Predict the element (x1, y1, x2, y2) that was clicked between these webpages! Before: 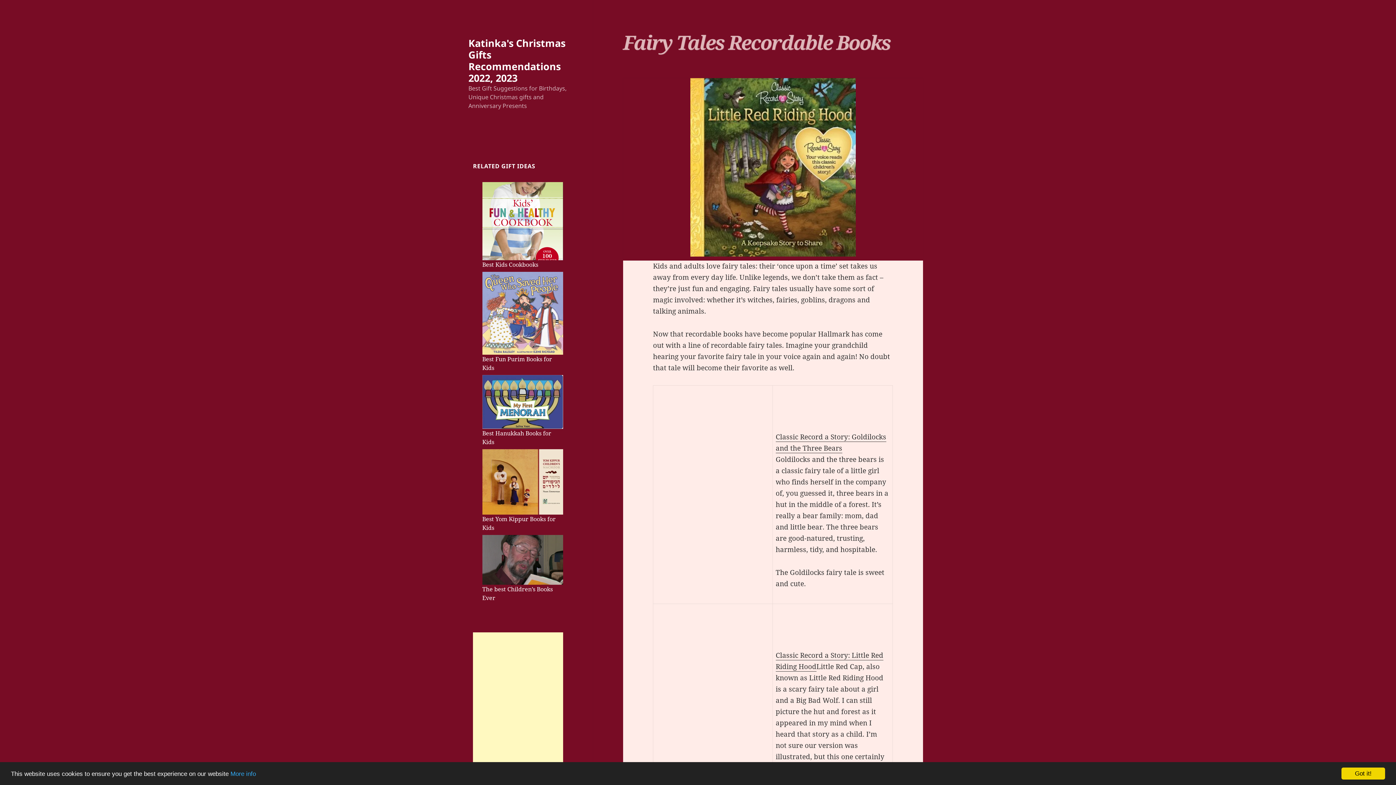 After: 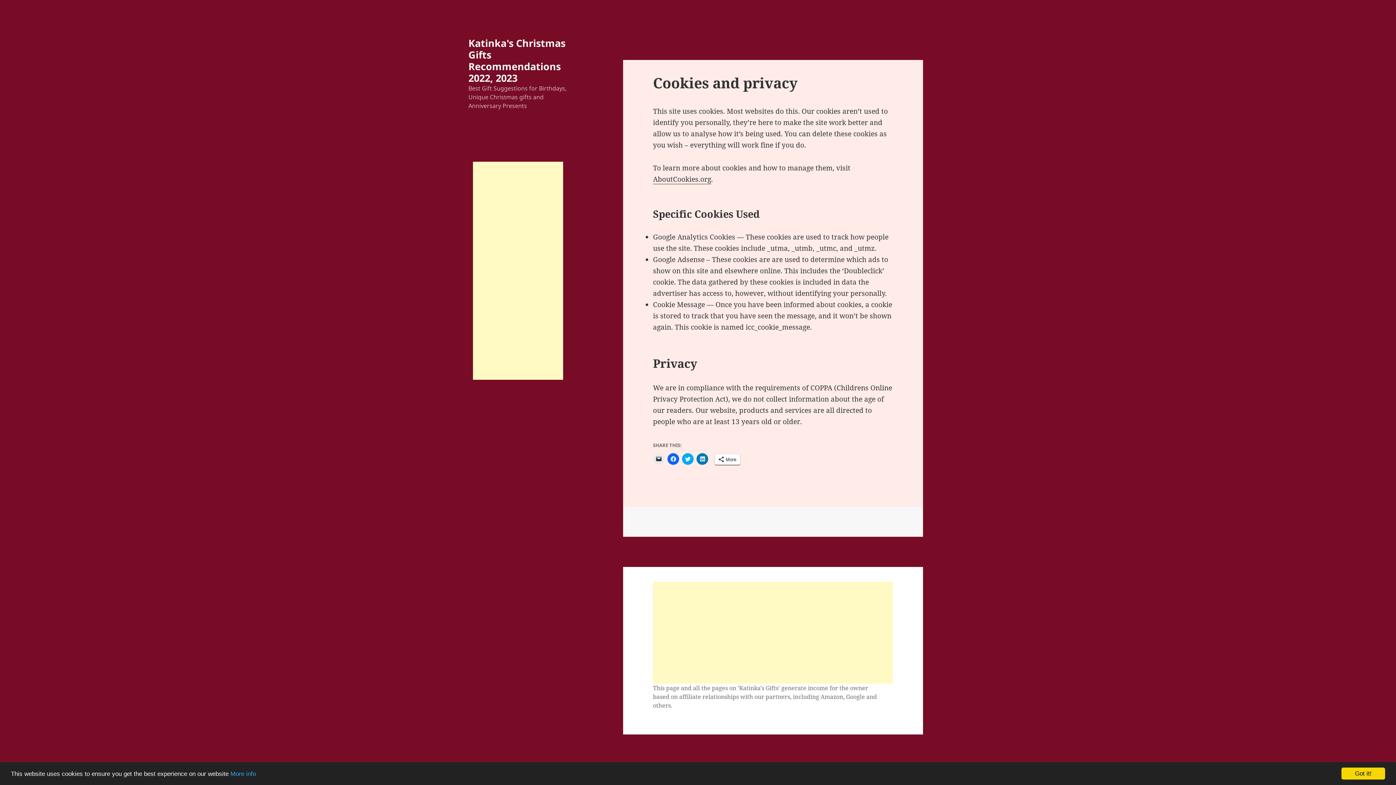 Action: label: More info bbox: (230, 770, 256, 777)